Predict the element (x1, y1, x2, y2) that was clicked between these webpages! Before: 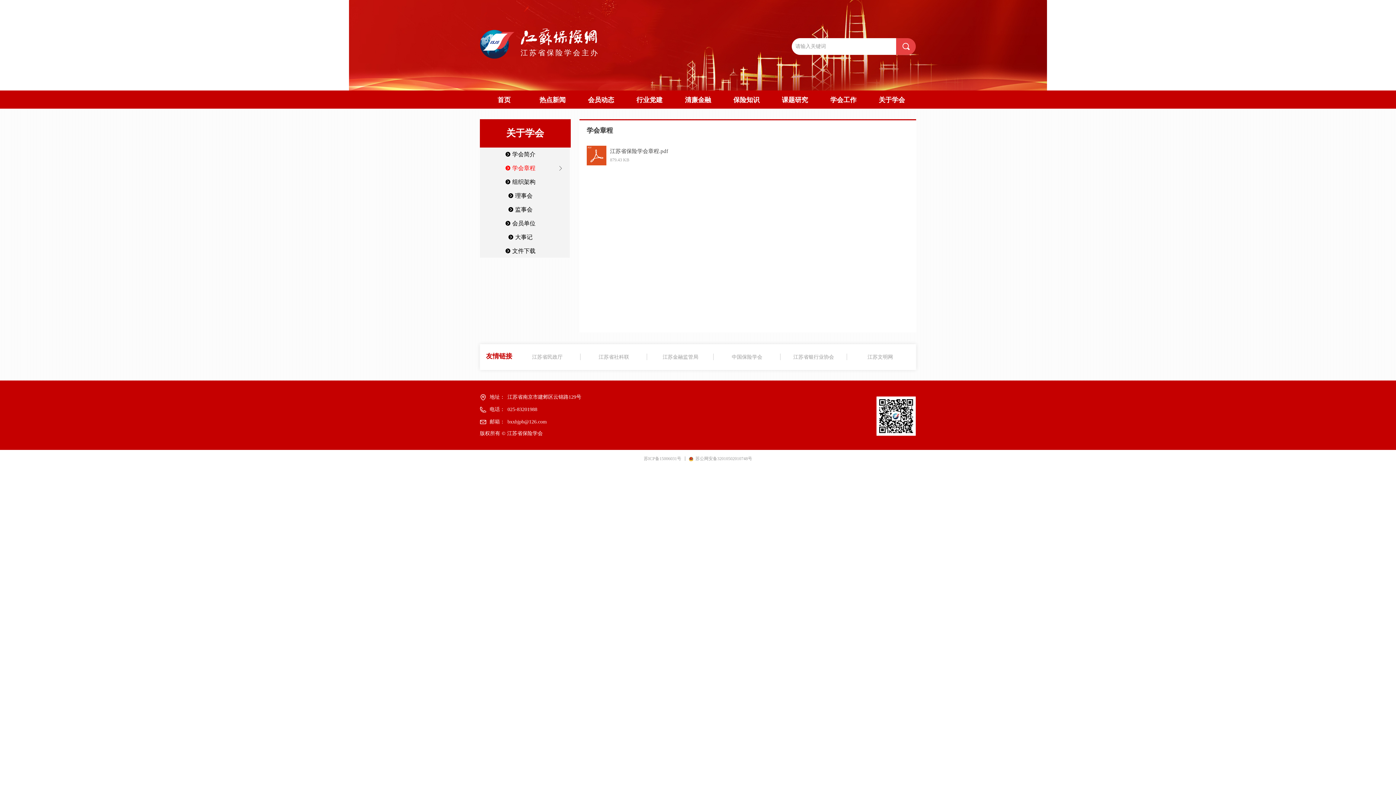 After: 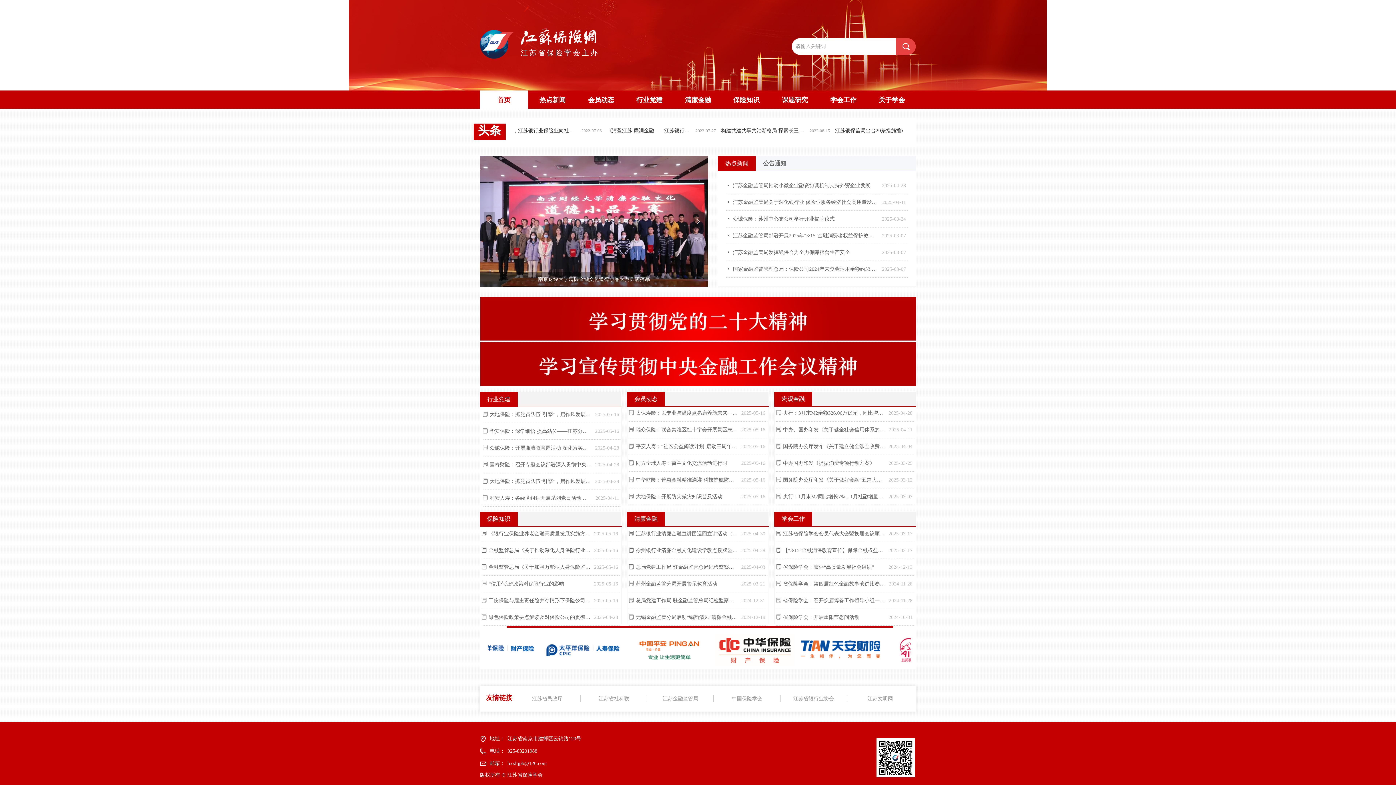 Action: bbox: (349, 0, 1047, 90)